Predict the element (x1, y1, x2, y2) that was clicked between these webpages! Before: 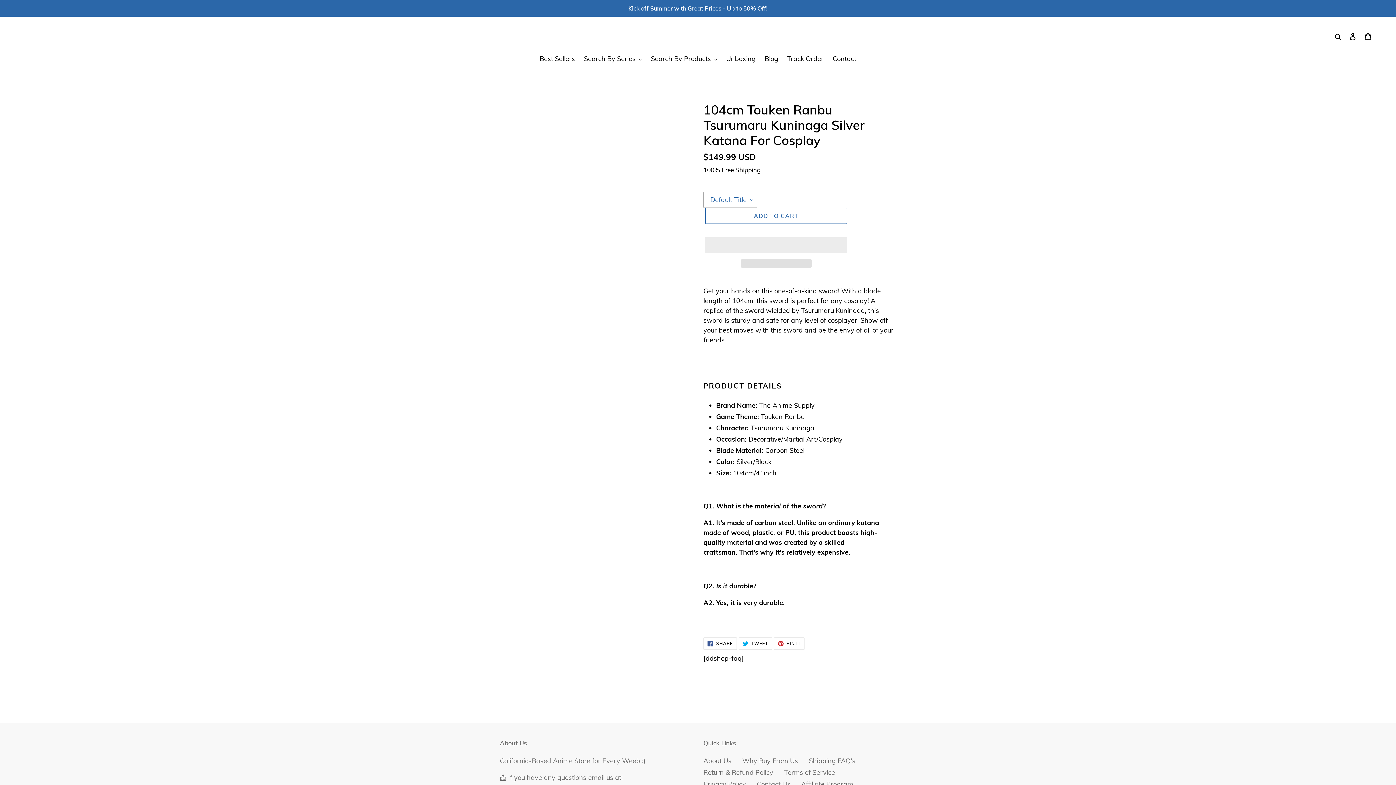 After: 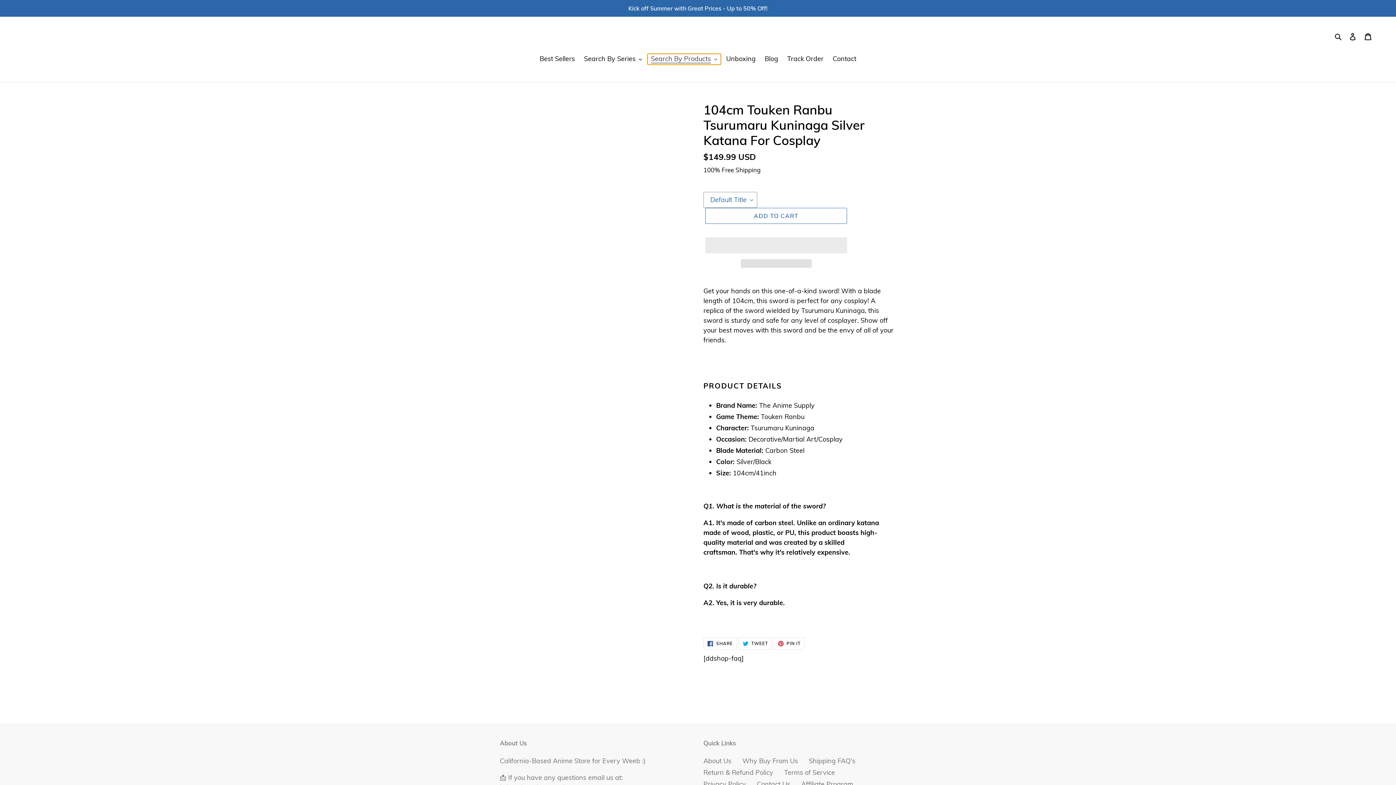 Action: label: Search By Products bbox: (647, 53, 720, 64)